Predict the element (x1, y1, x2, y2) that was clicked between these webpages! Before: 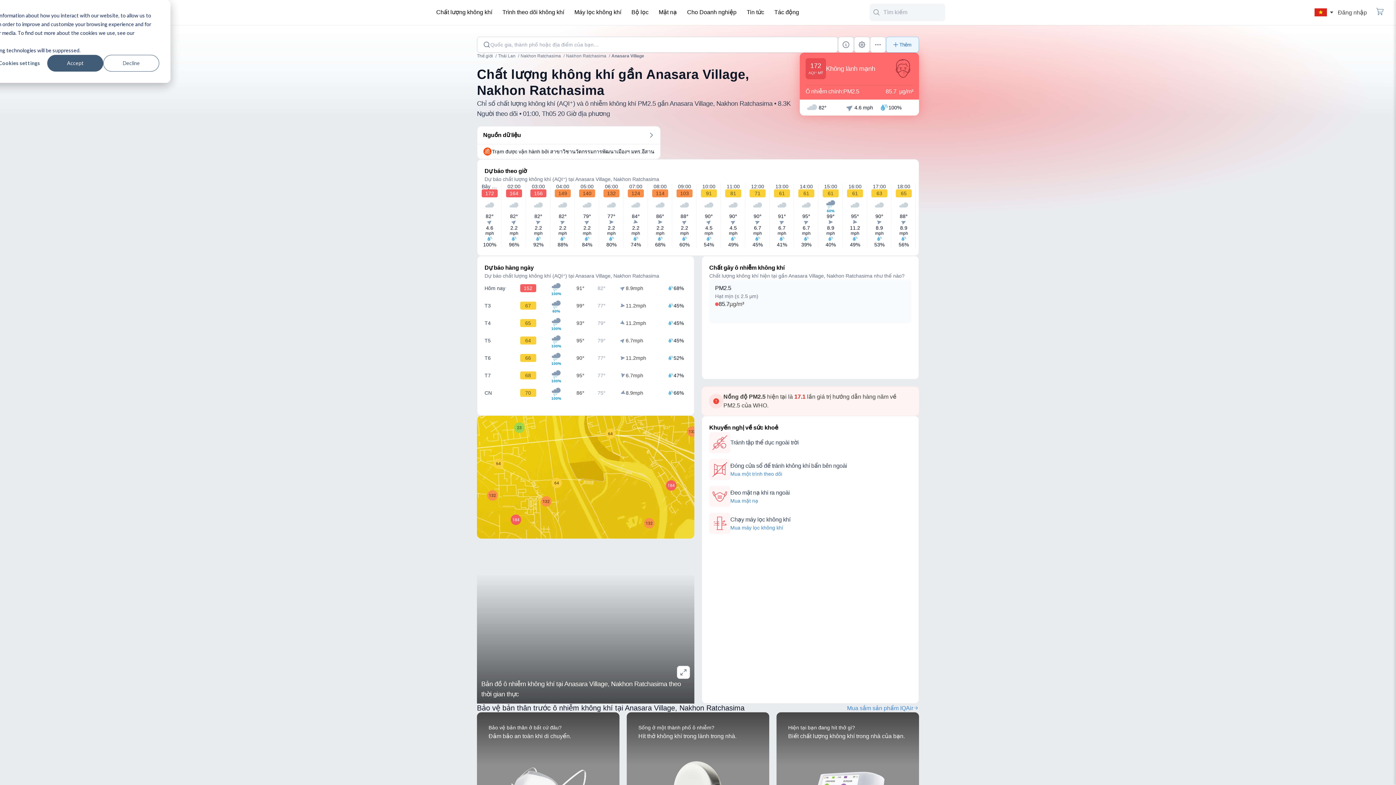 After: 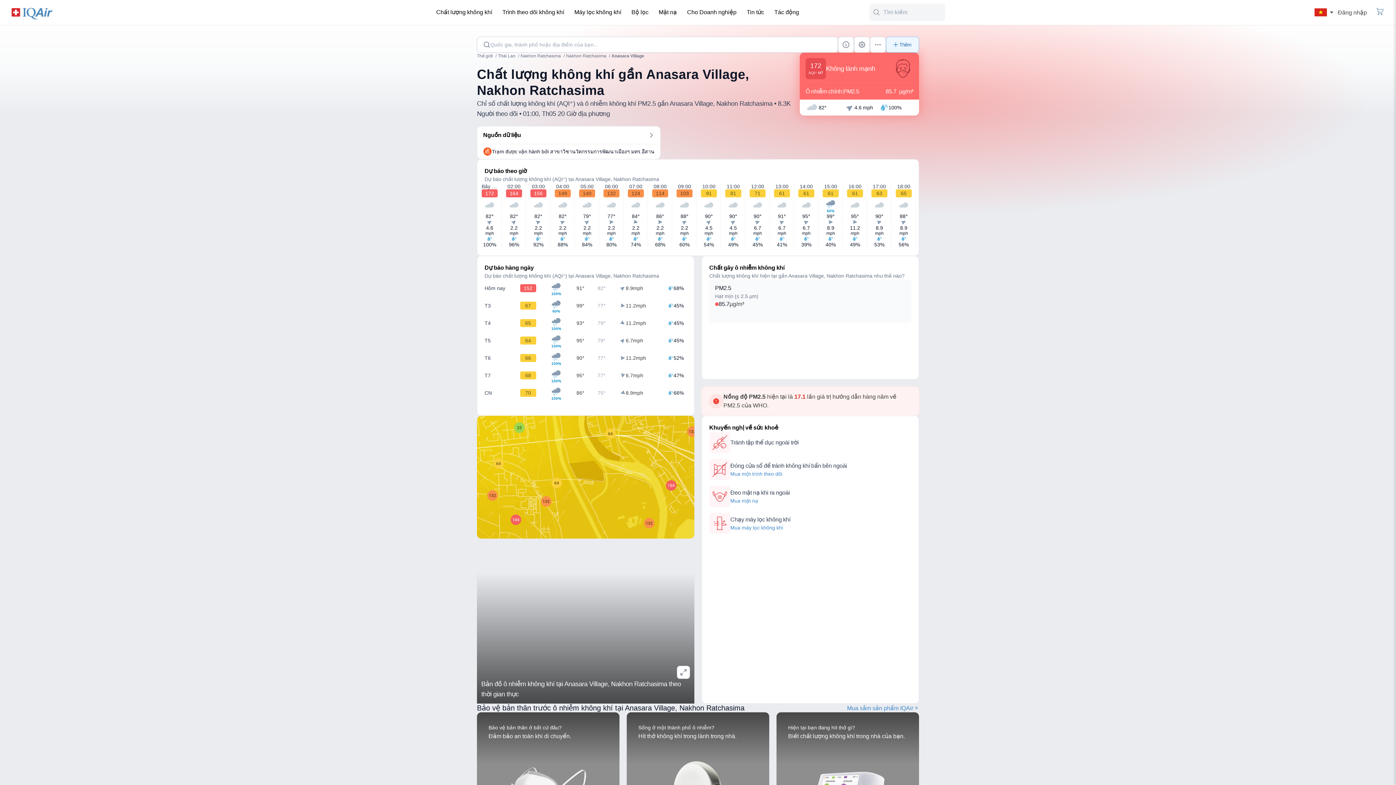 Action: bbox: (103, 54, 159, 71) label: Decline